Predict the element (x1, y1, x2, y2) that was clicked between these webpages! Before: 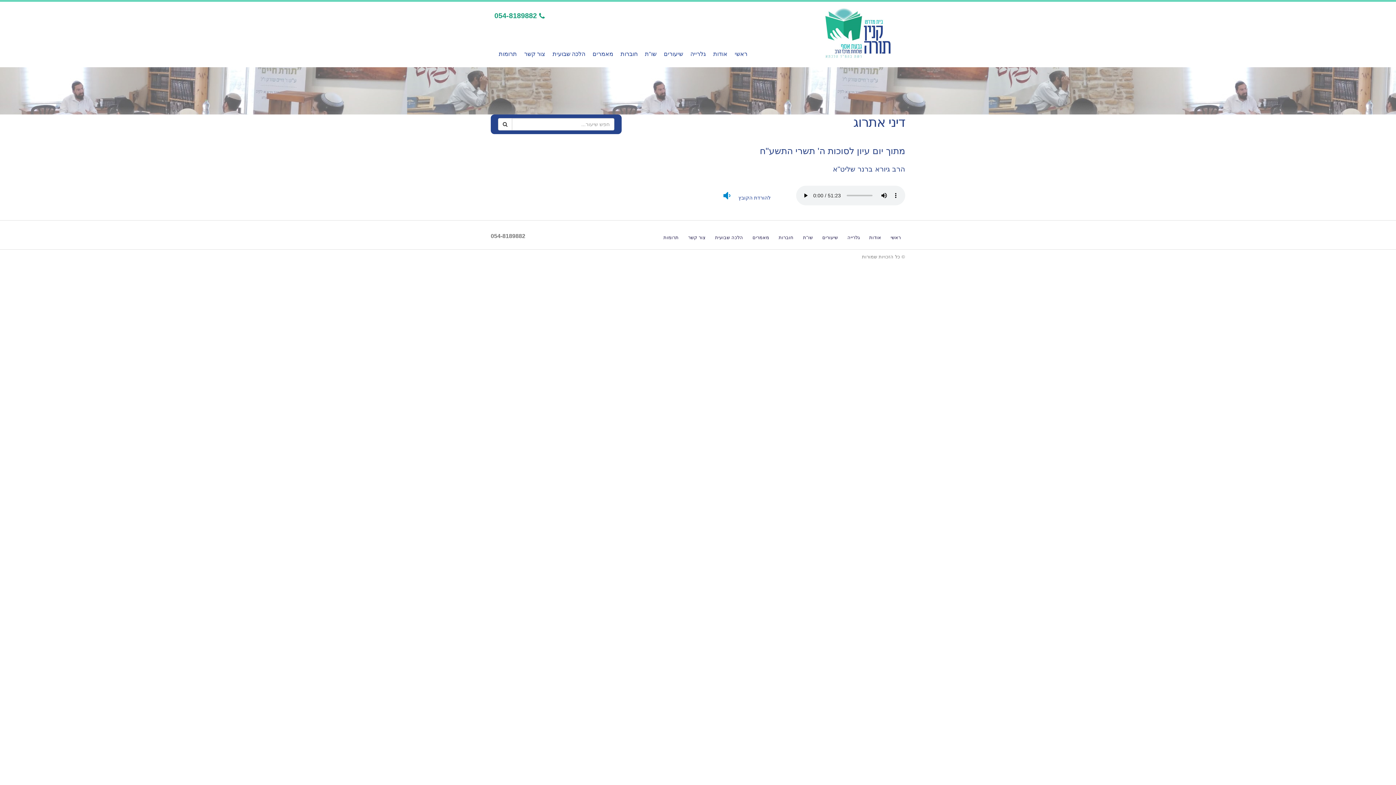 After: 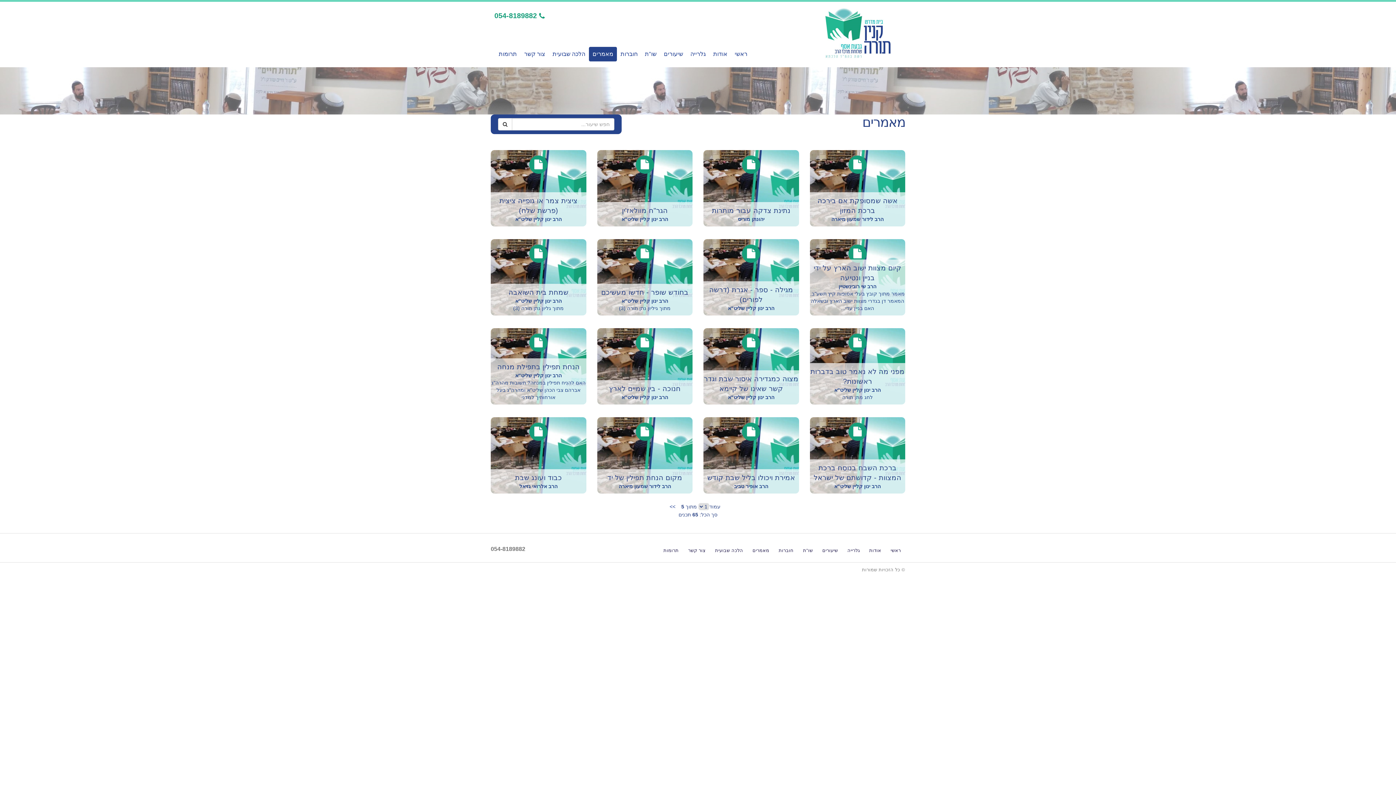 Action: bbox: (589, 46, 617, 61) label: מאמרים